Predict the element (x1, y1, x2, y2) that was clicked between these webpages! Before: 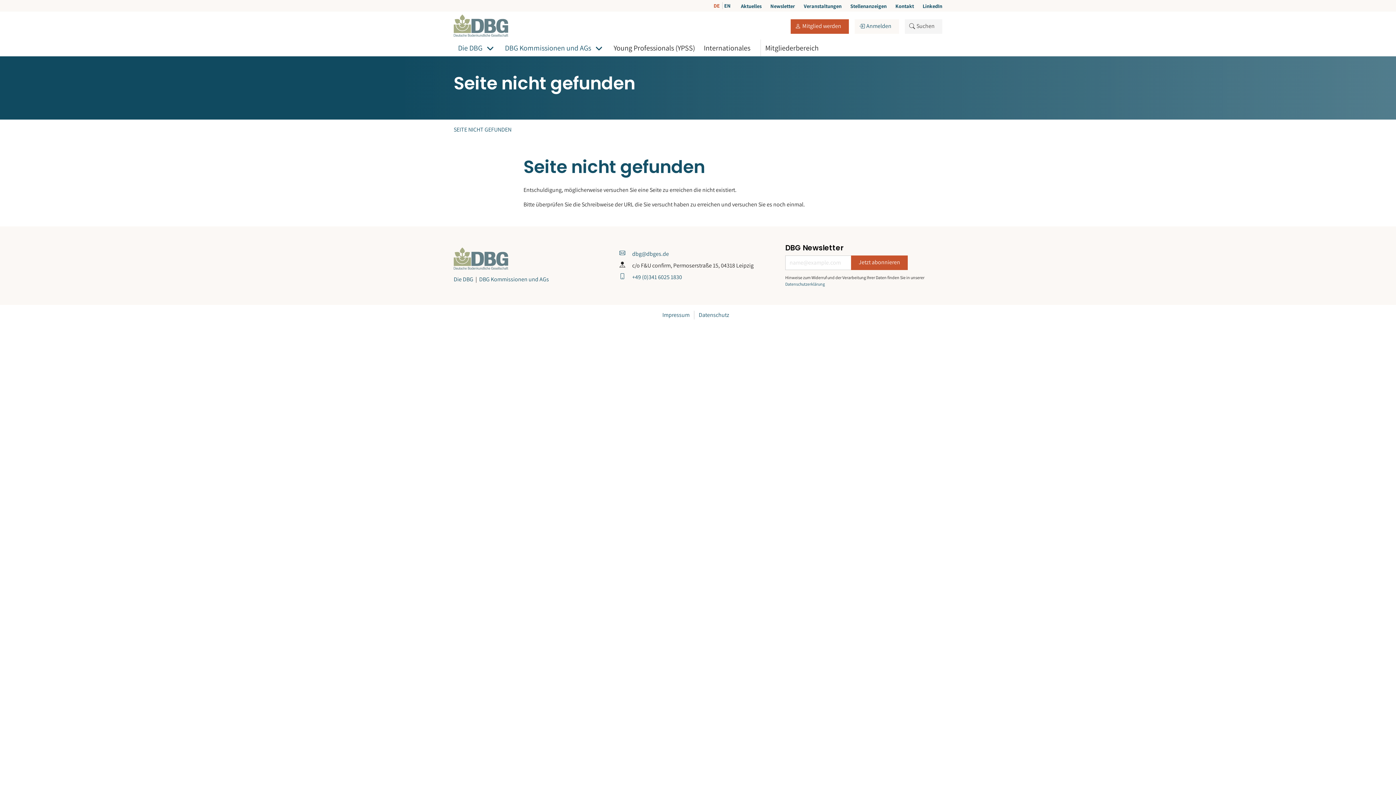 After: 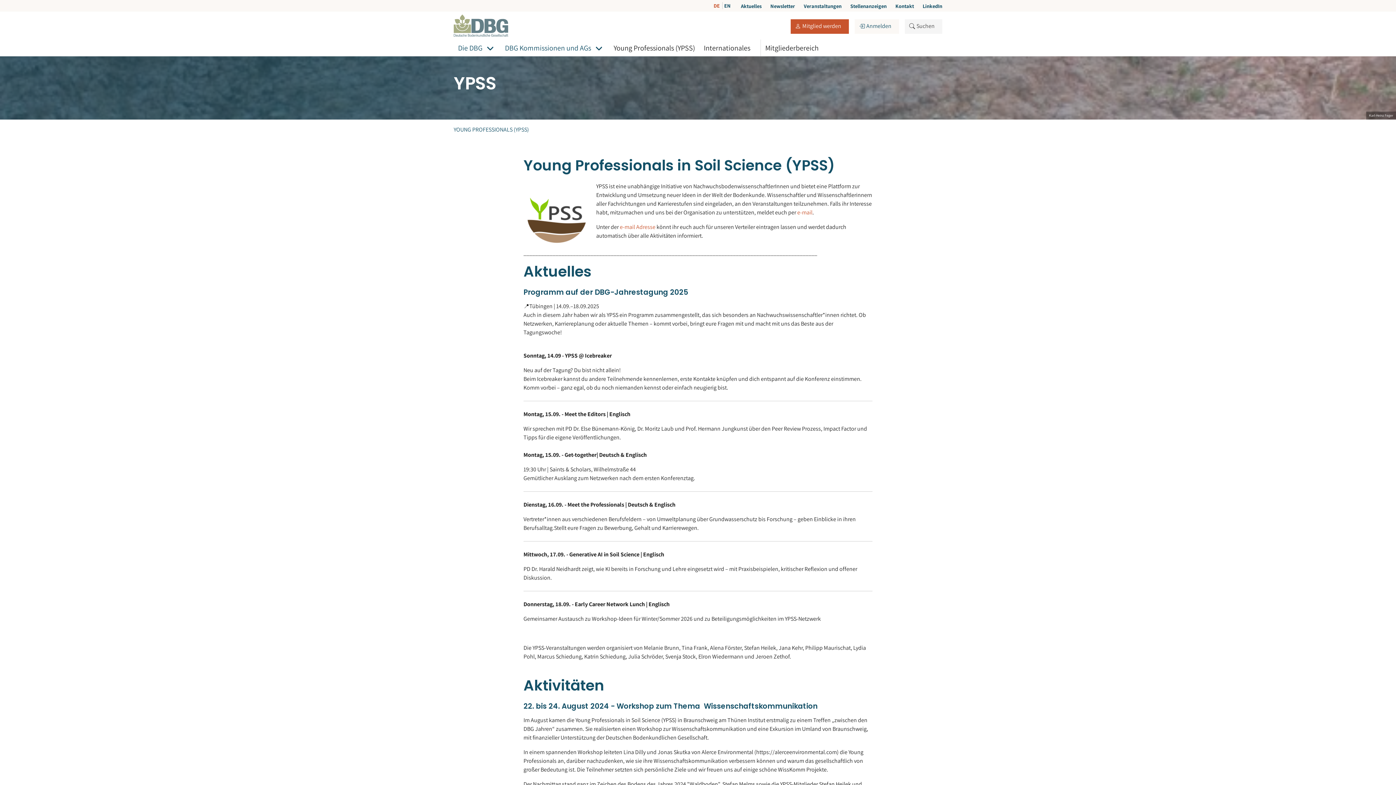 Action: bbox: (609, 39, 699, 56) label: Young Professionals (YPSS)